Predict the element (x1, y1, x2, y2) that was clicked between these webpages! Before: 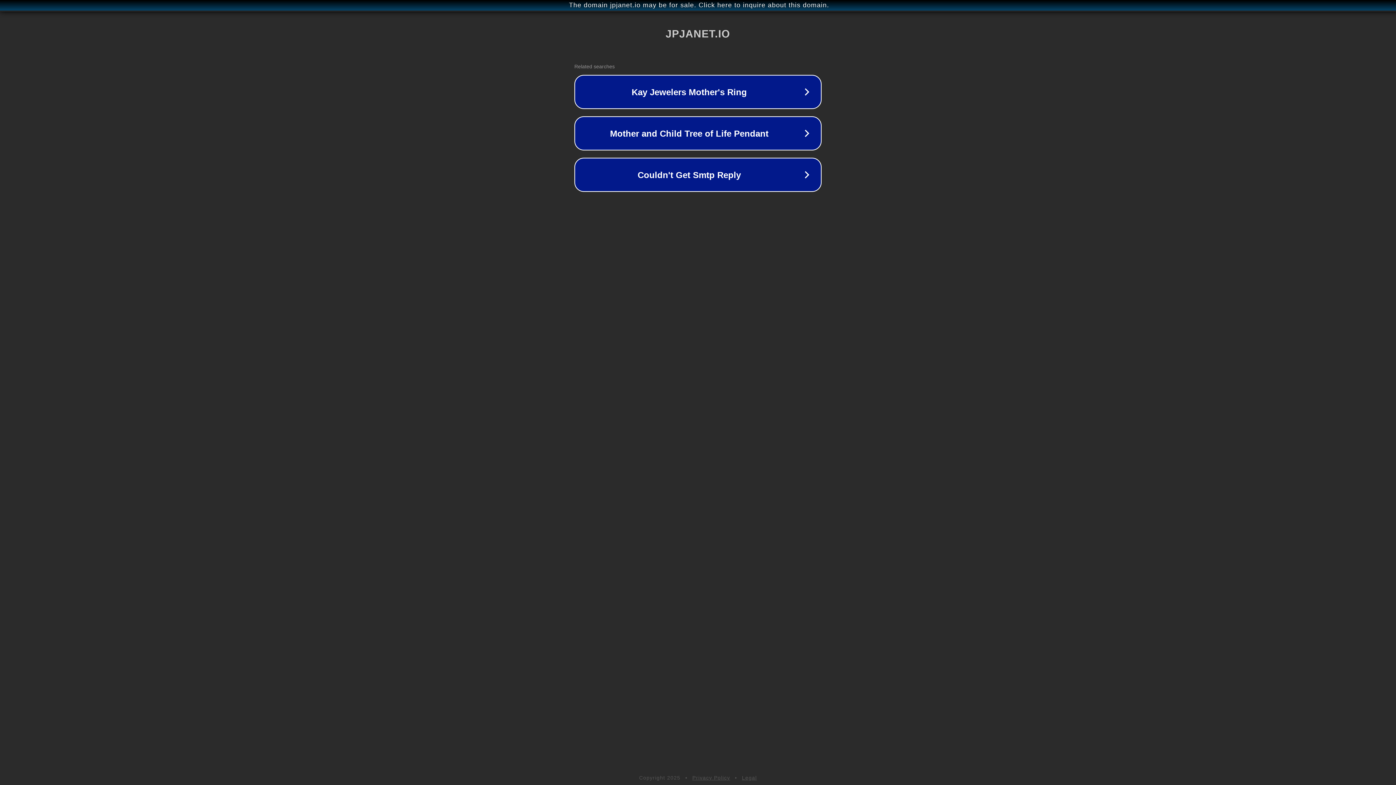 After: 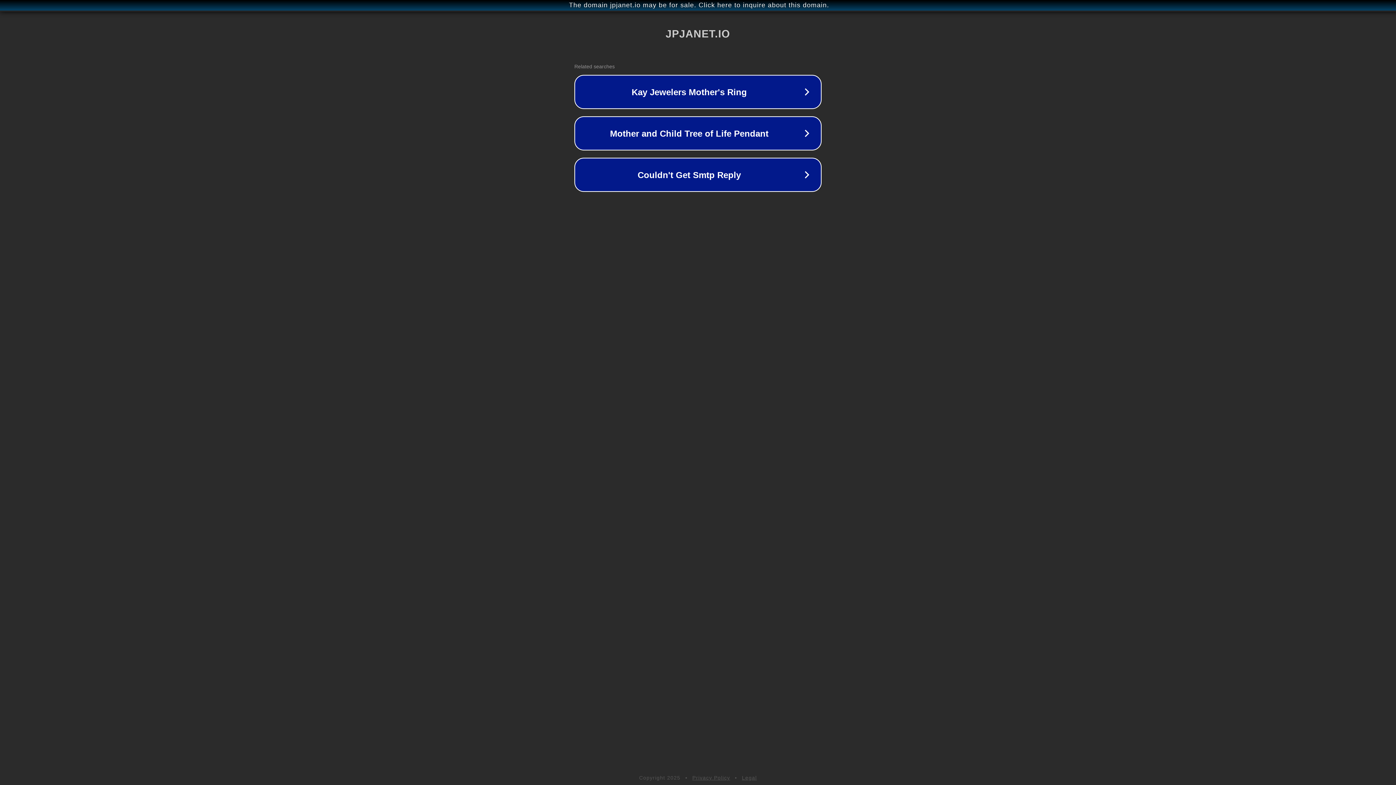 Action: bbox: (742, 775, 757, 781) label: Legal